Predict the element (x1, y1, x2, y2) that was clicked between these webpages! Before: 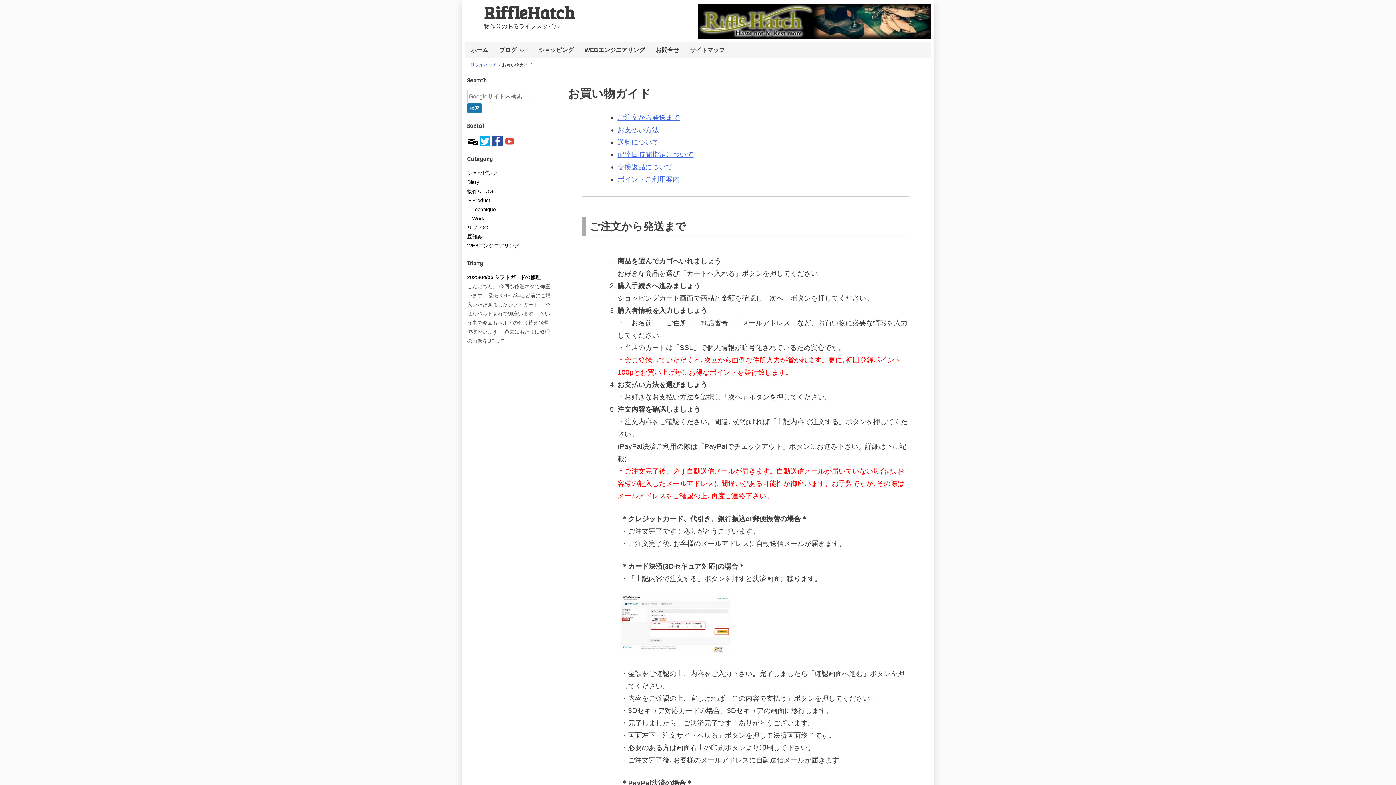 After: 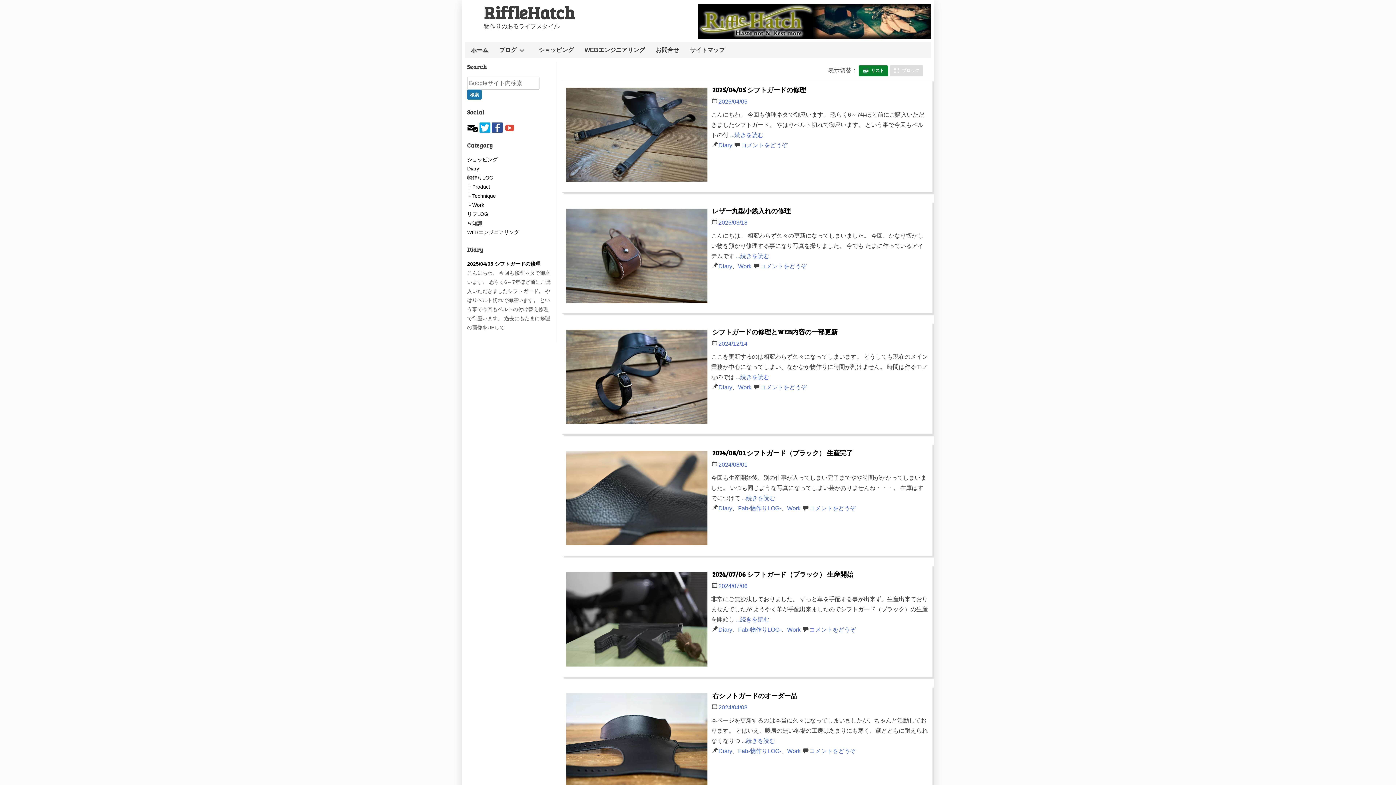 Action: bbox: (698, 33, 930, 40)